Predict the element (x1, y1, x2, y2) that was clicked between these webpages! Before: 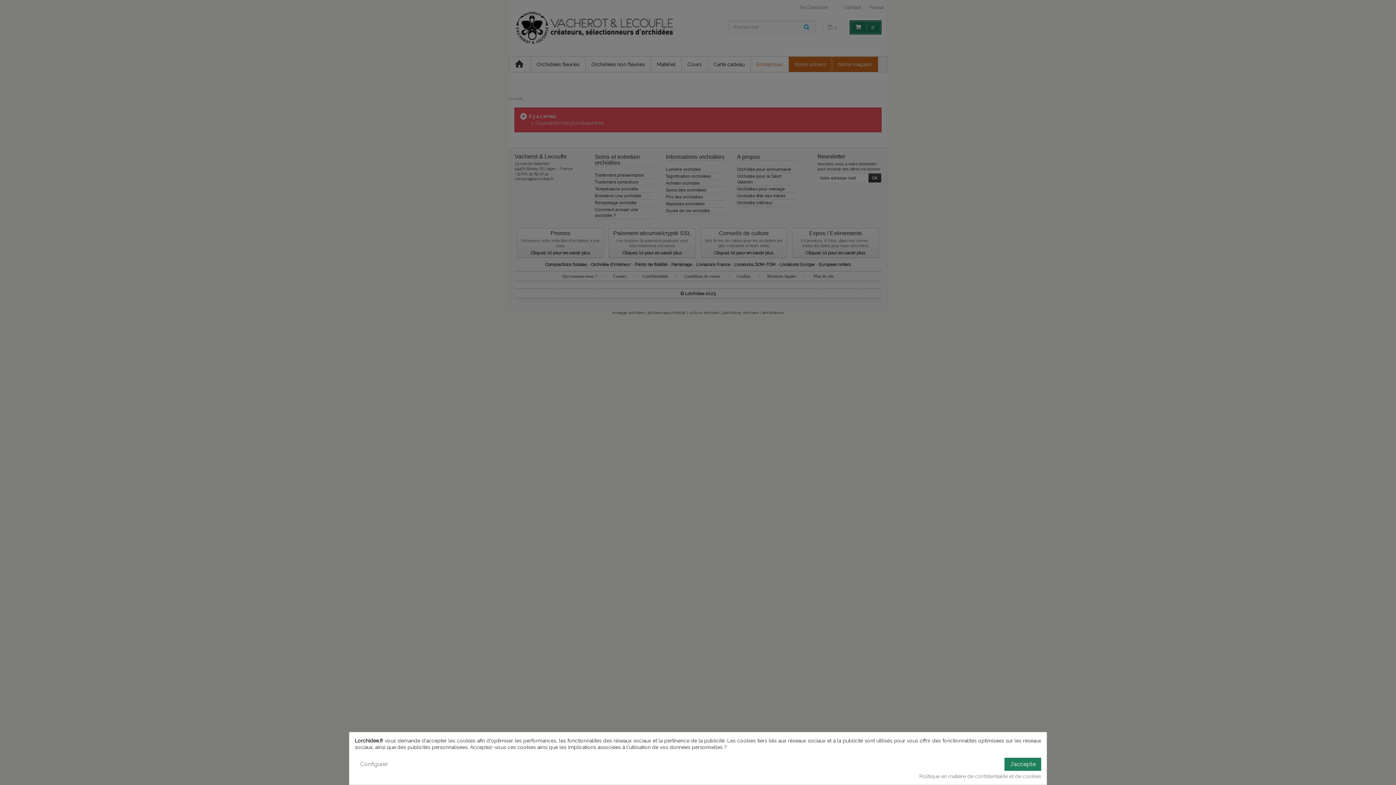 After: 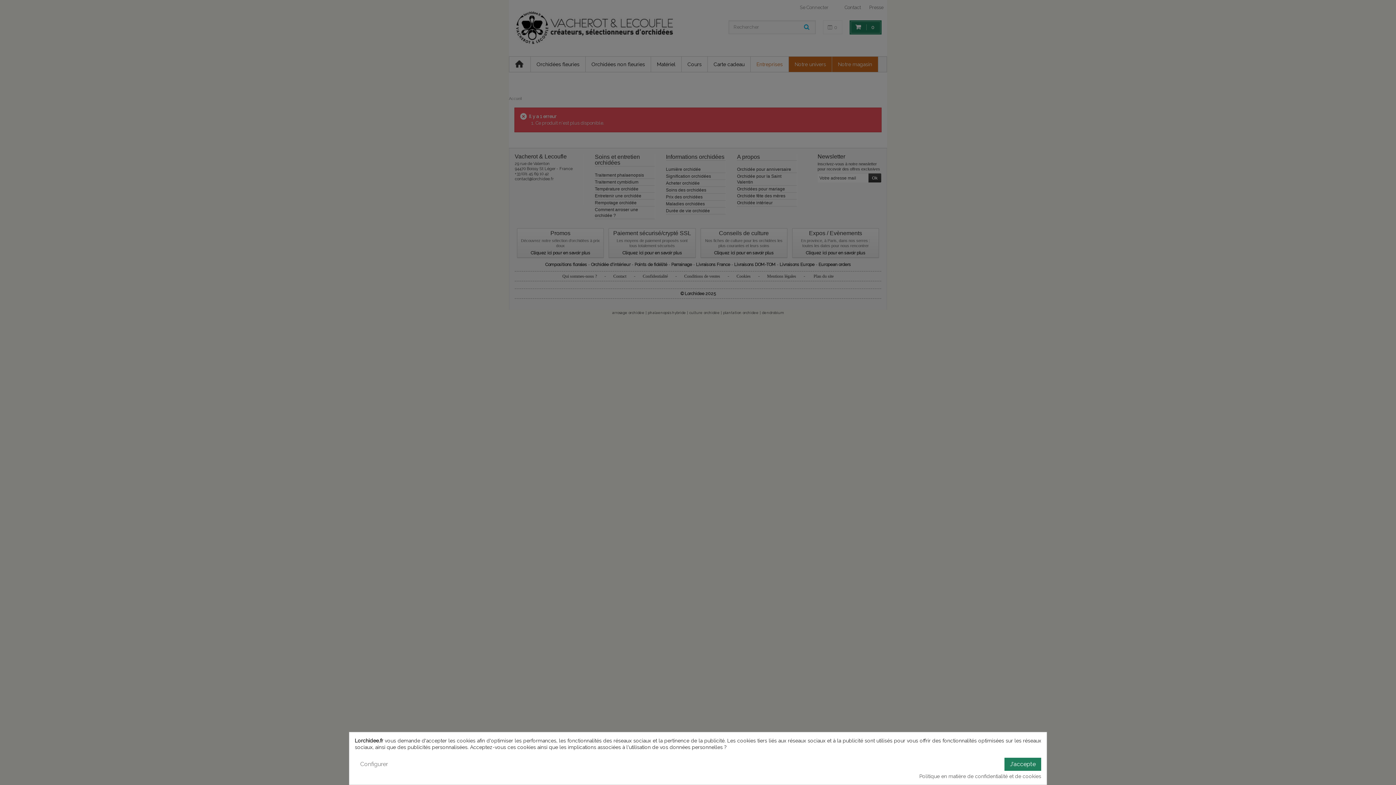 Action: label: Politique en matière de confidentialité et de cookies bbox: (919, 773, 1041, 780)